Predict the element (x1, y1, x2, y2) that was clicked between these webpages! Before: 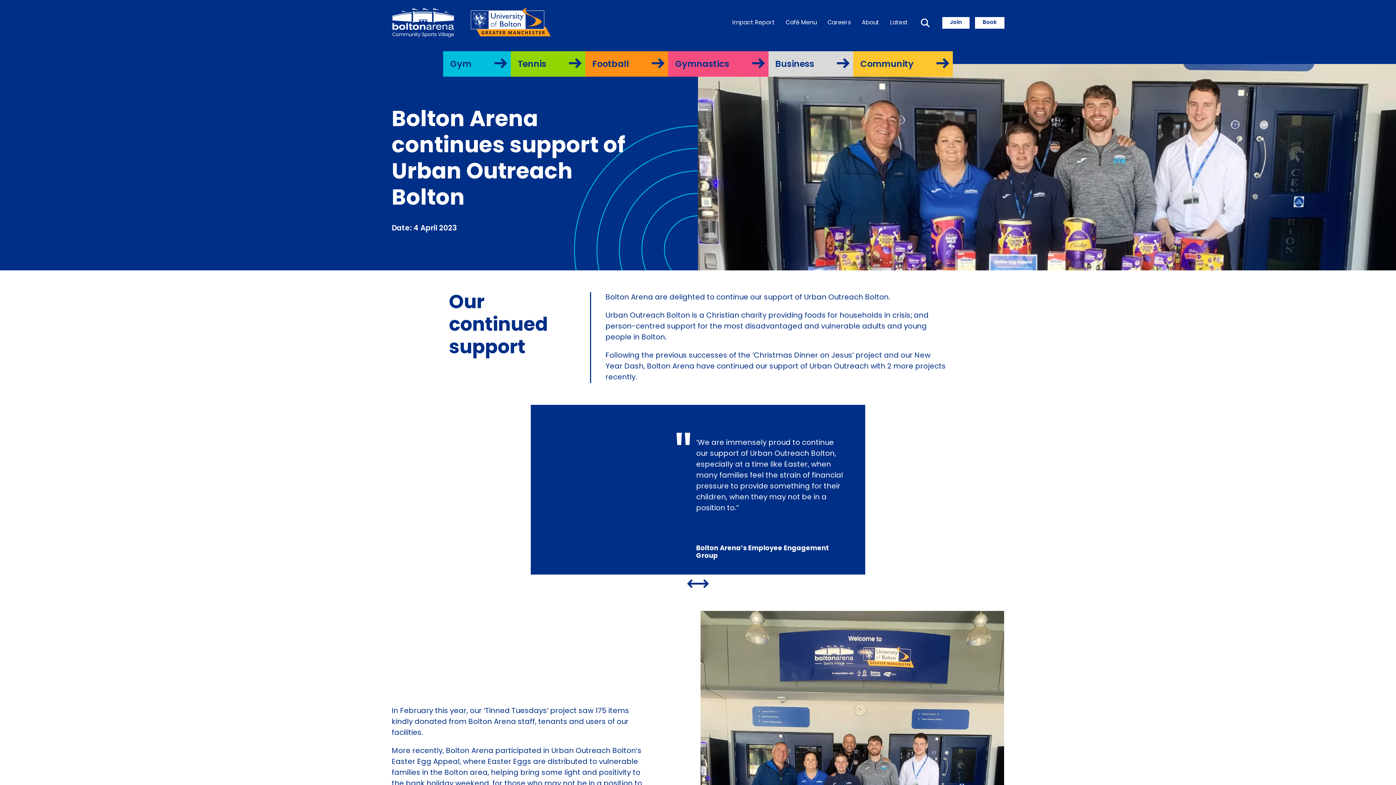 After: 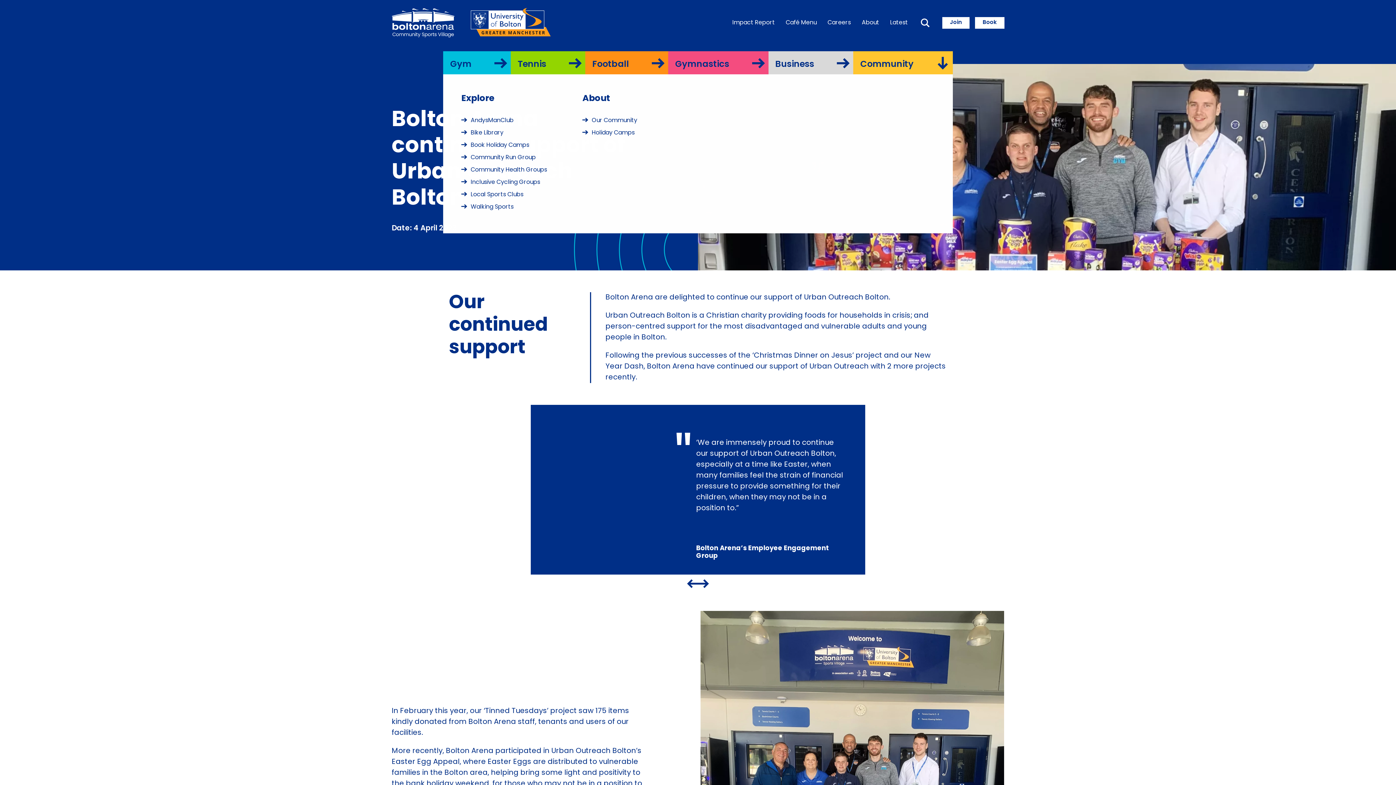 Action: bbox: (853, 51, 953, 76) label: Community